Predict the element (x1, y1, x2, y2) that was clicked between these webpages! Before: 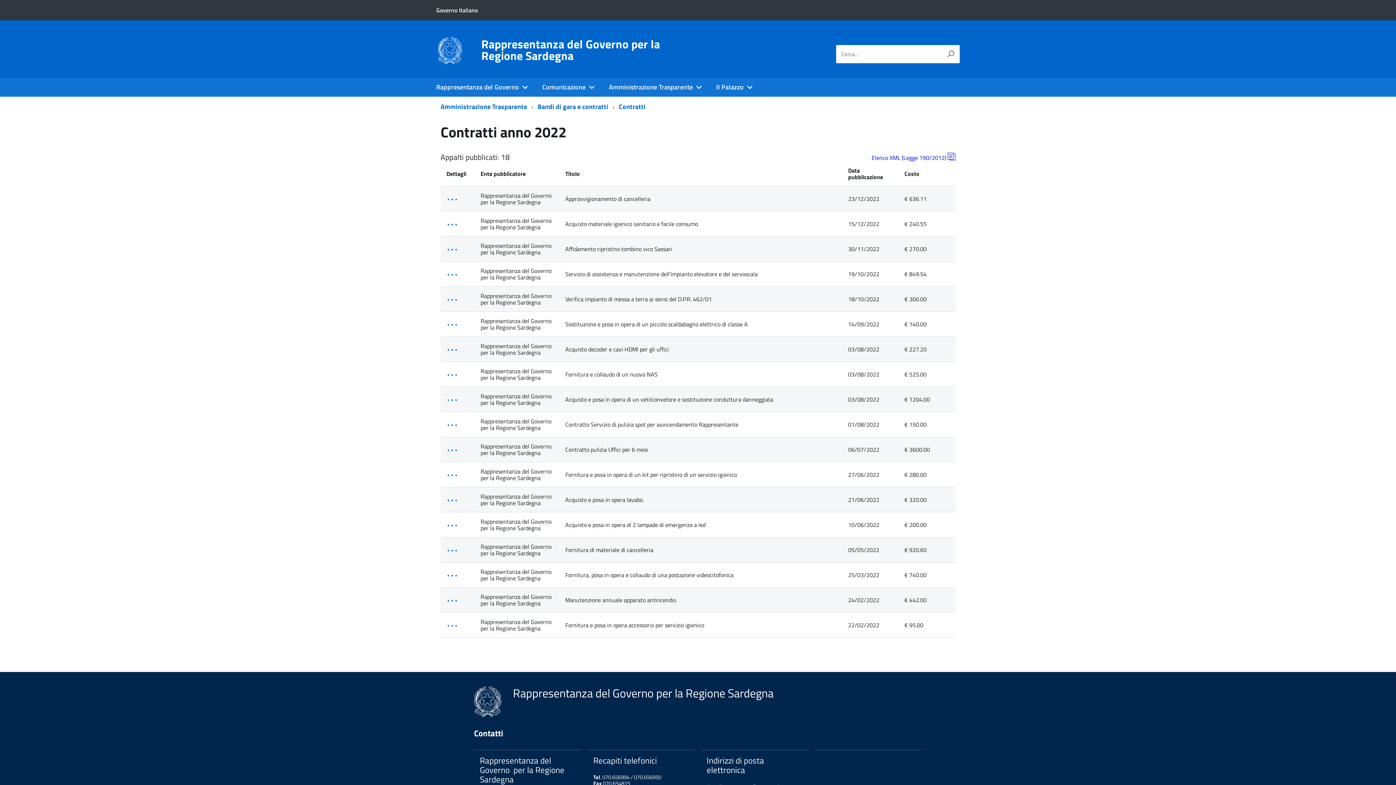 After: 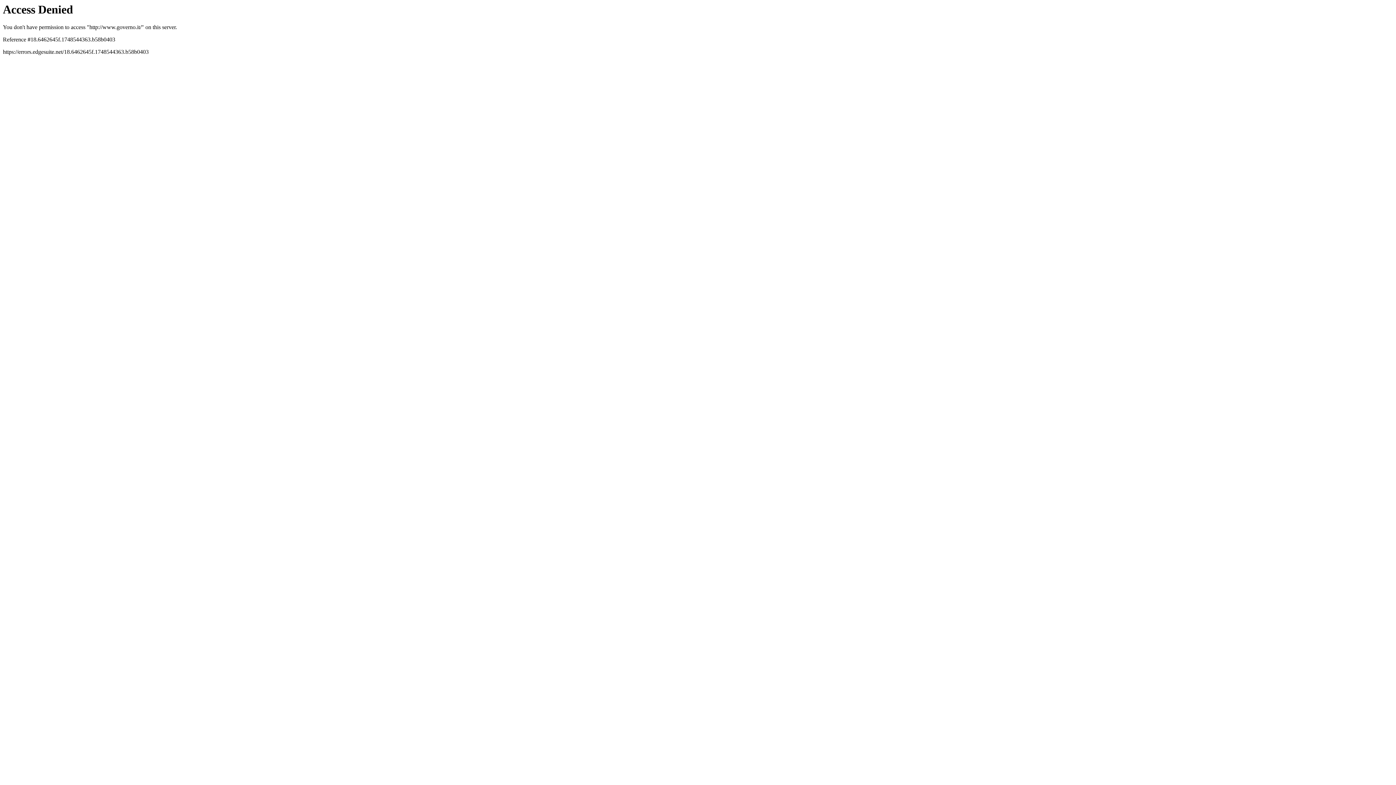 Action: label: Governo Italiano bbox: (436, 6, 478, 14)